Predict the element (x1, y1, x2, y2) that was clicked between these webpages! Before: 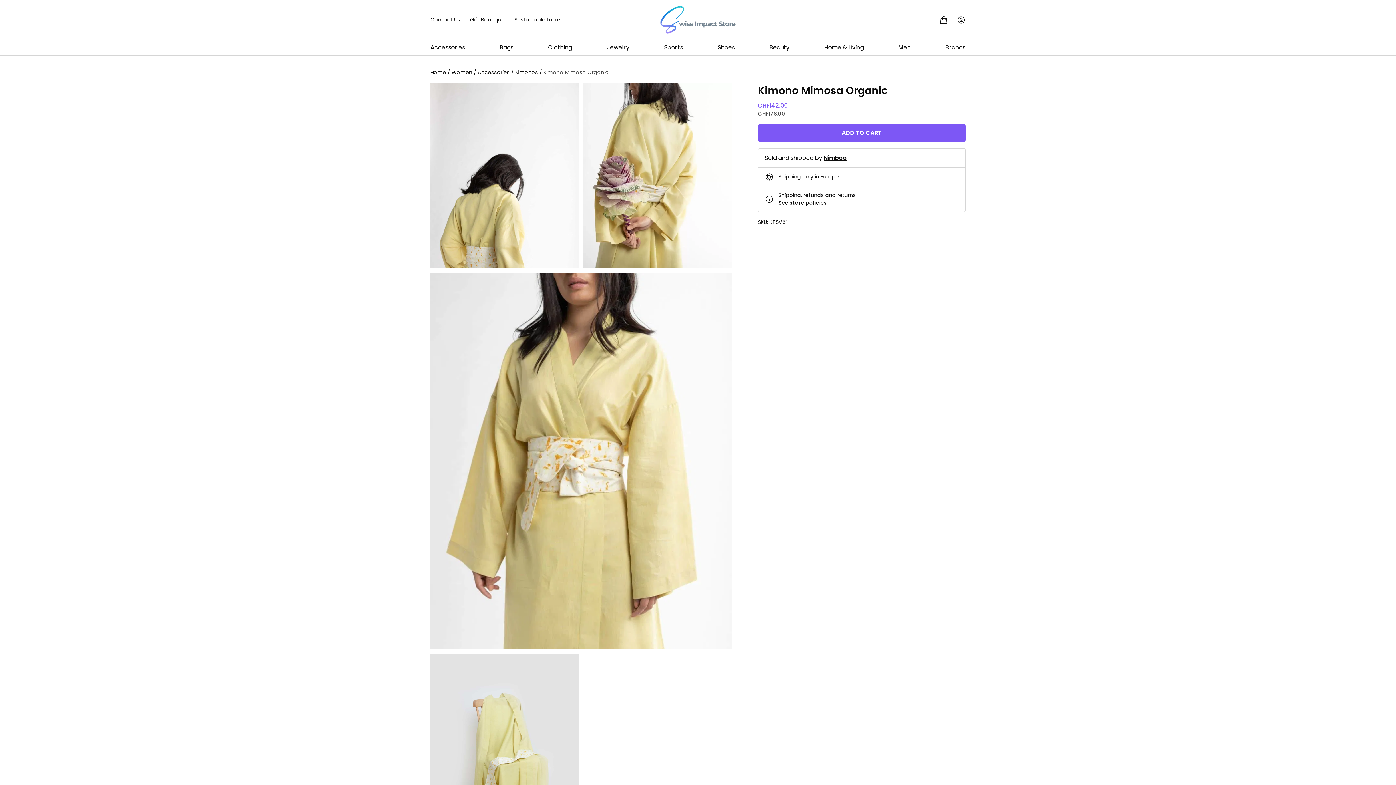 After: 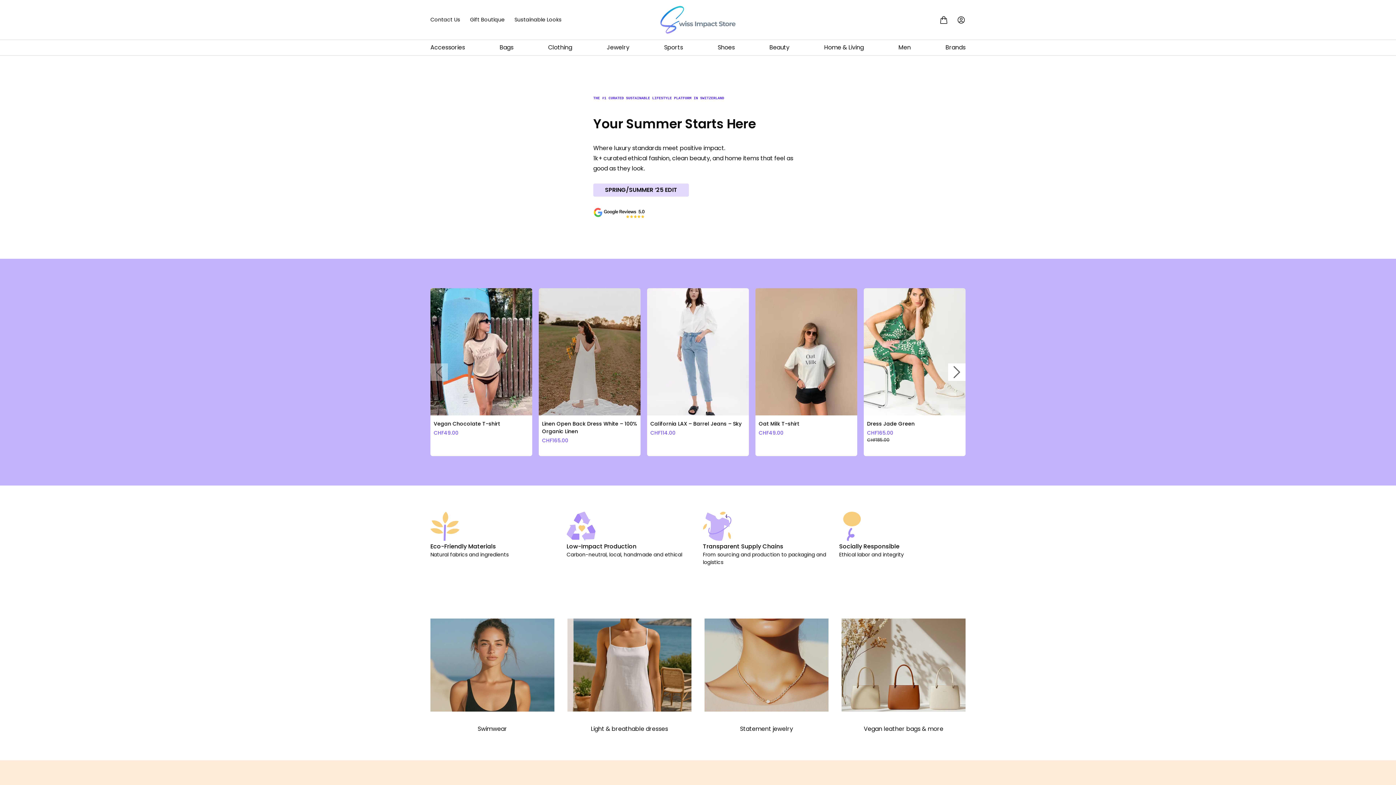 Action: label: Home bbox: (430, 68, 446, 76)